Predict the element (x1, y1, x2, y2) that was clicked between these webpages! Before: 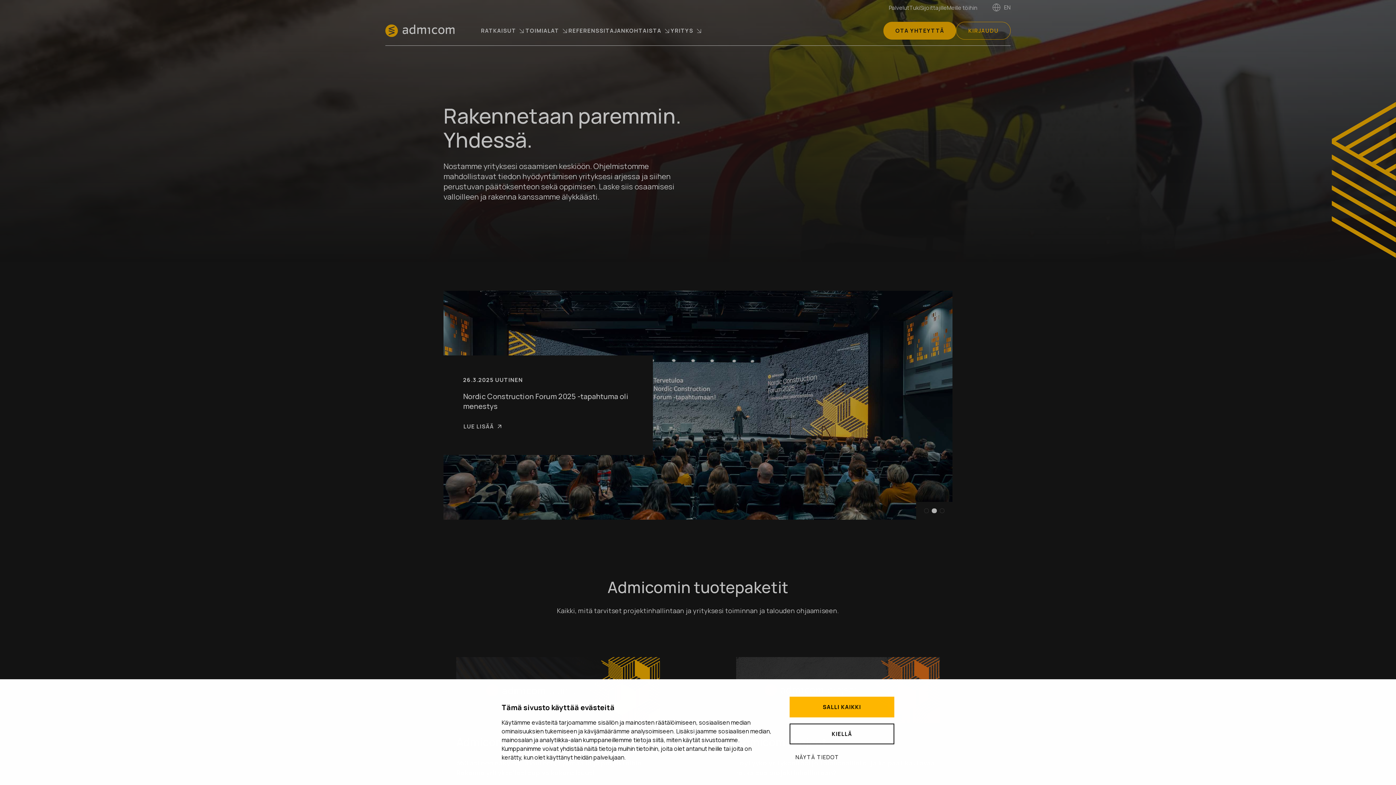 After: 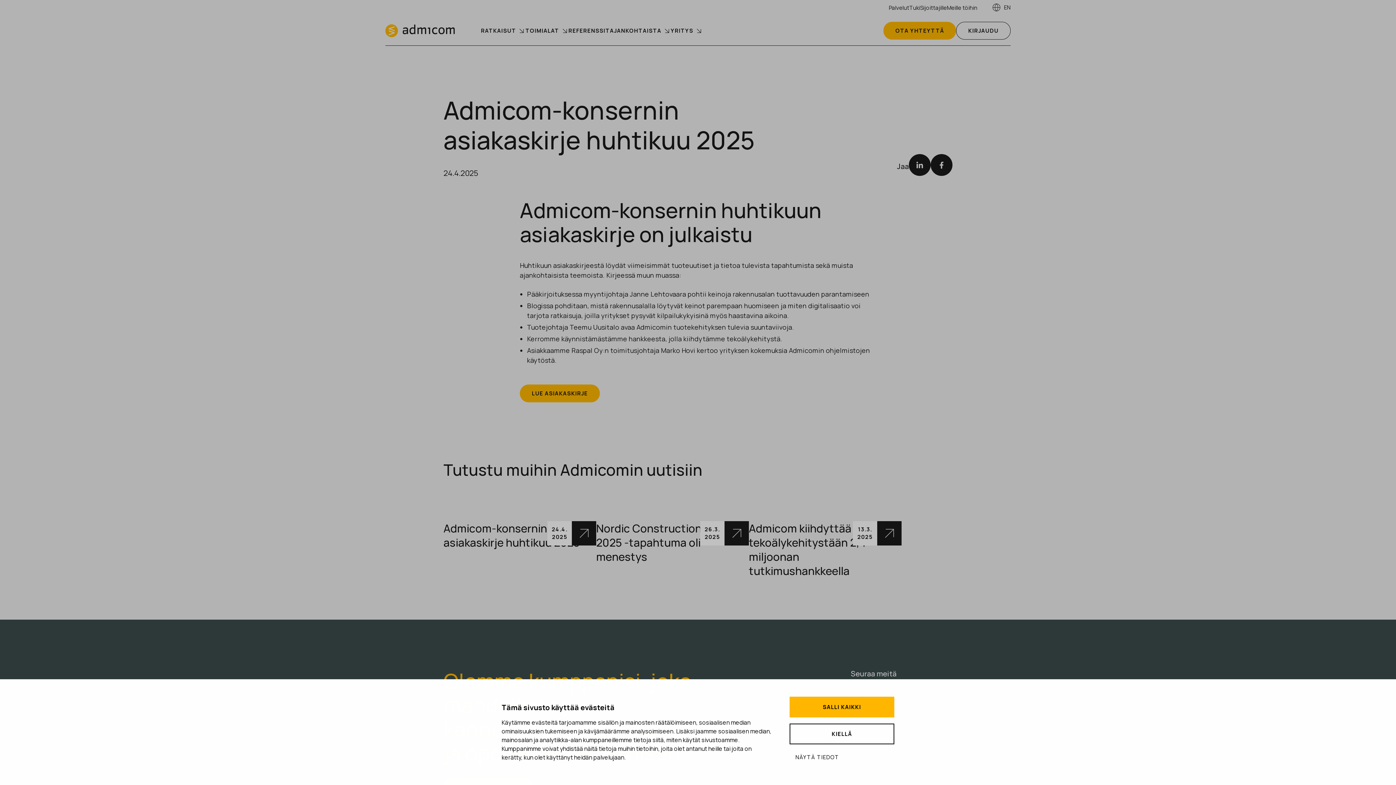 Action: label: LUE LISÄÄ bbox: (463, 412, 502, 430)